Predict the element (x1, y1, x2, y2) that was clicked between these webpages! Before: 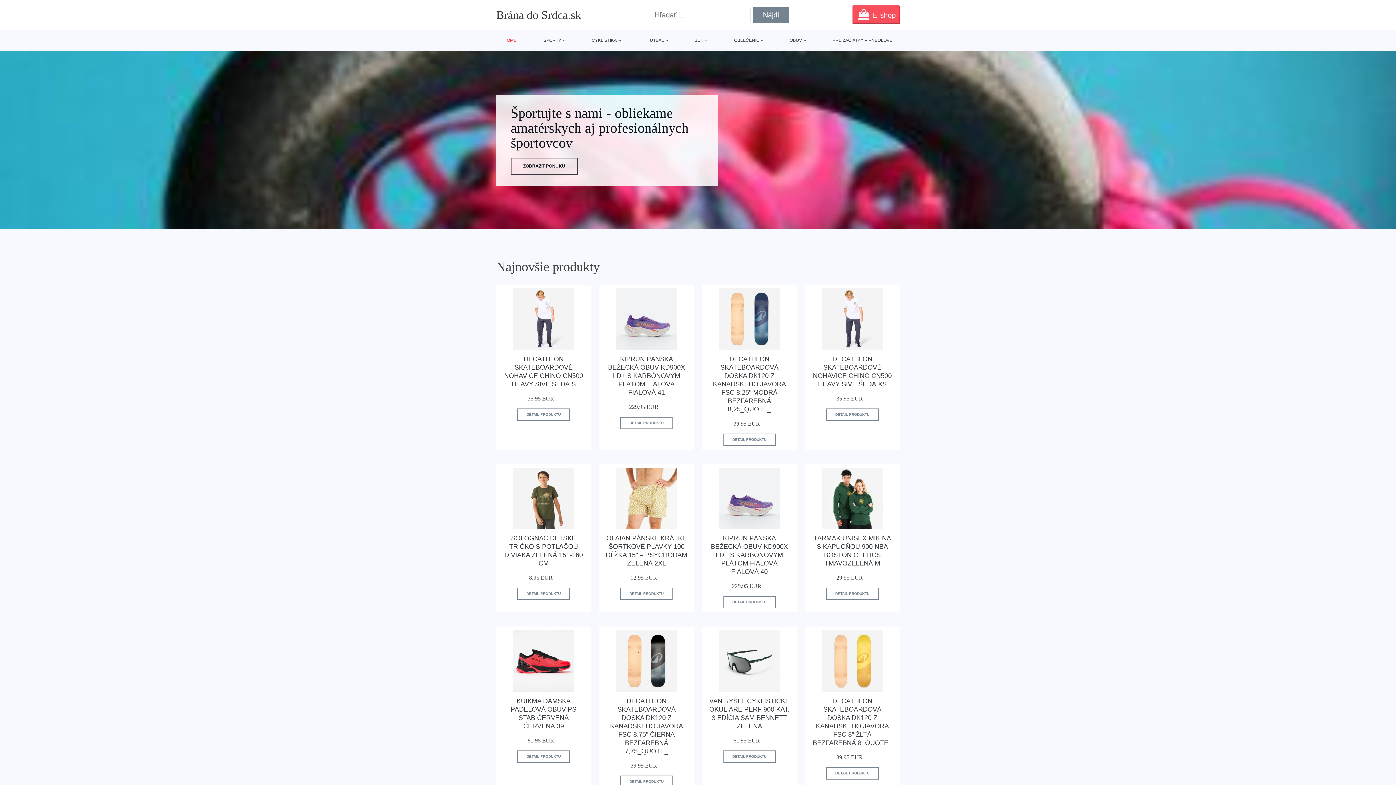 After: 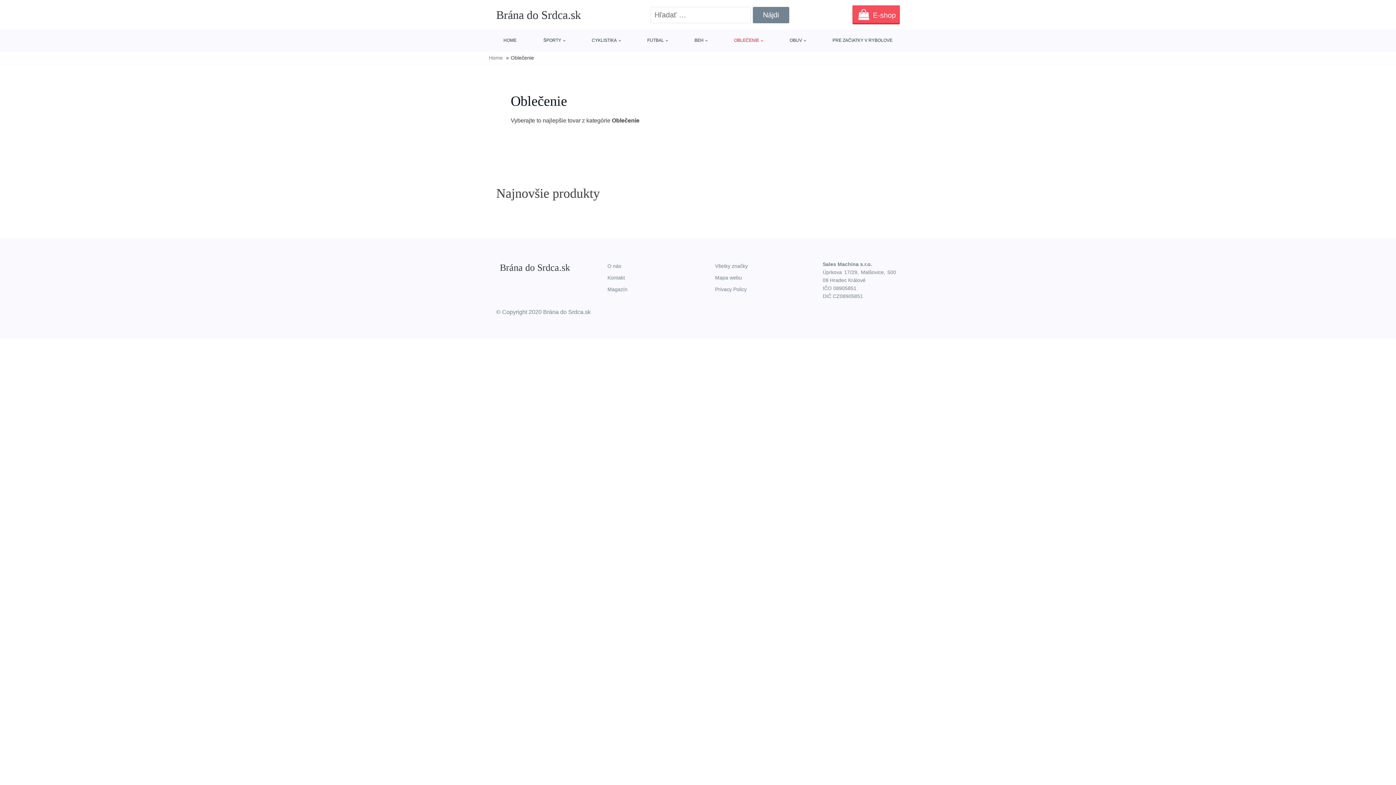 Action: bbox: (730, 29, 766, 51) label: OBLEČENIE